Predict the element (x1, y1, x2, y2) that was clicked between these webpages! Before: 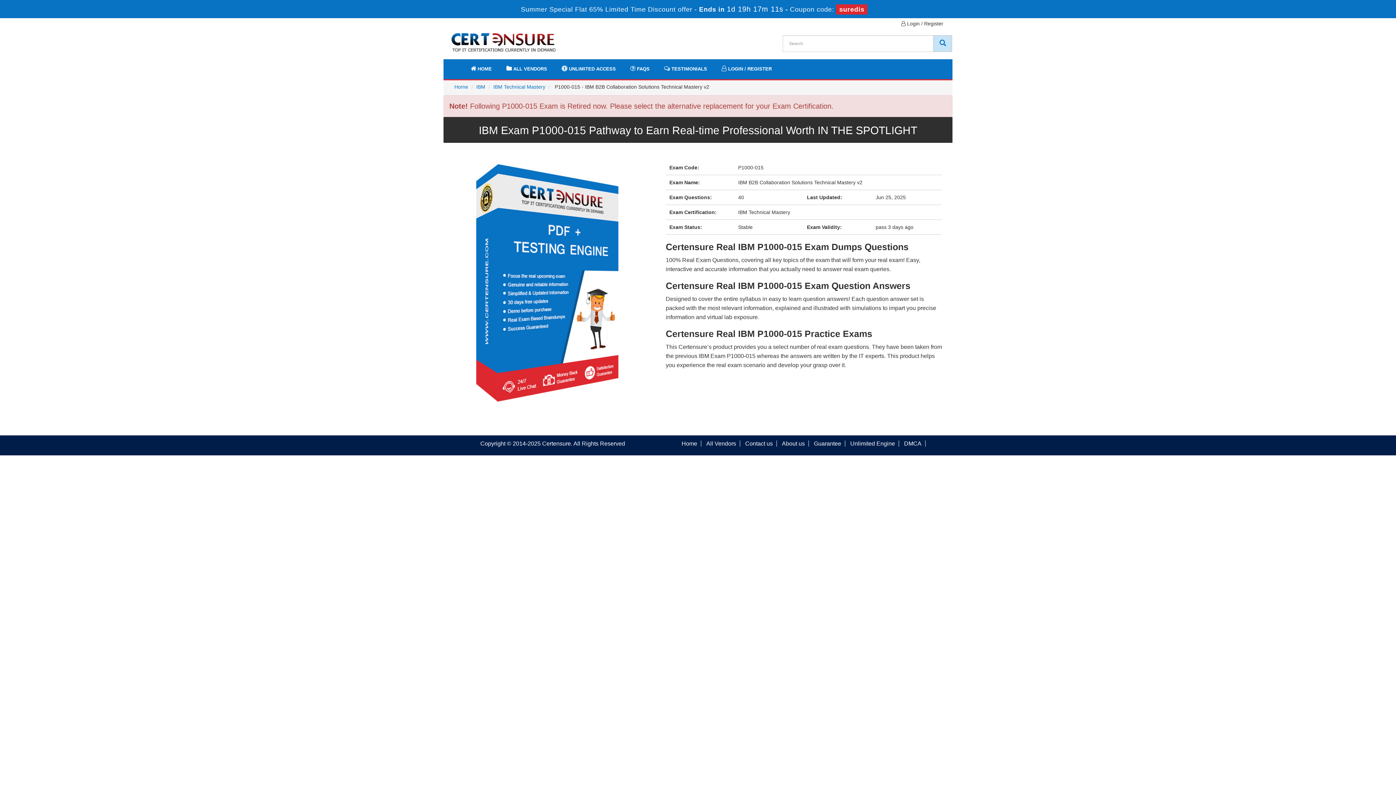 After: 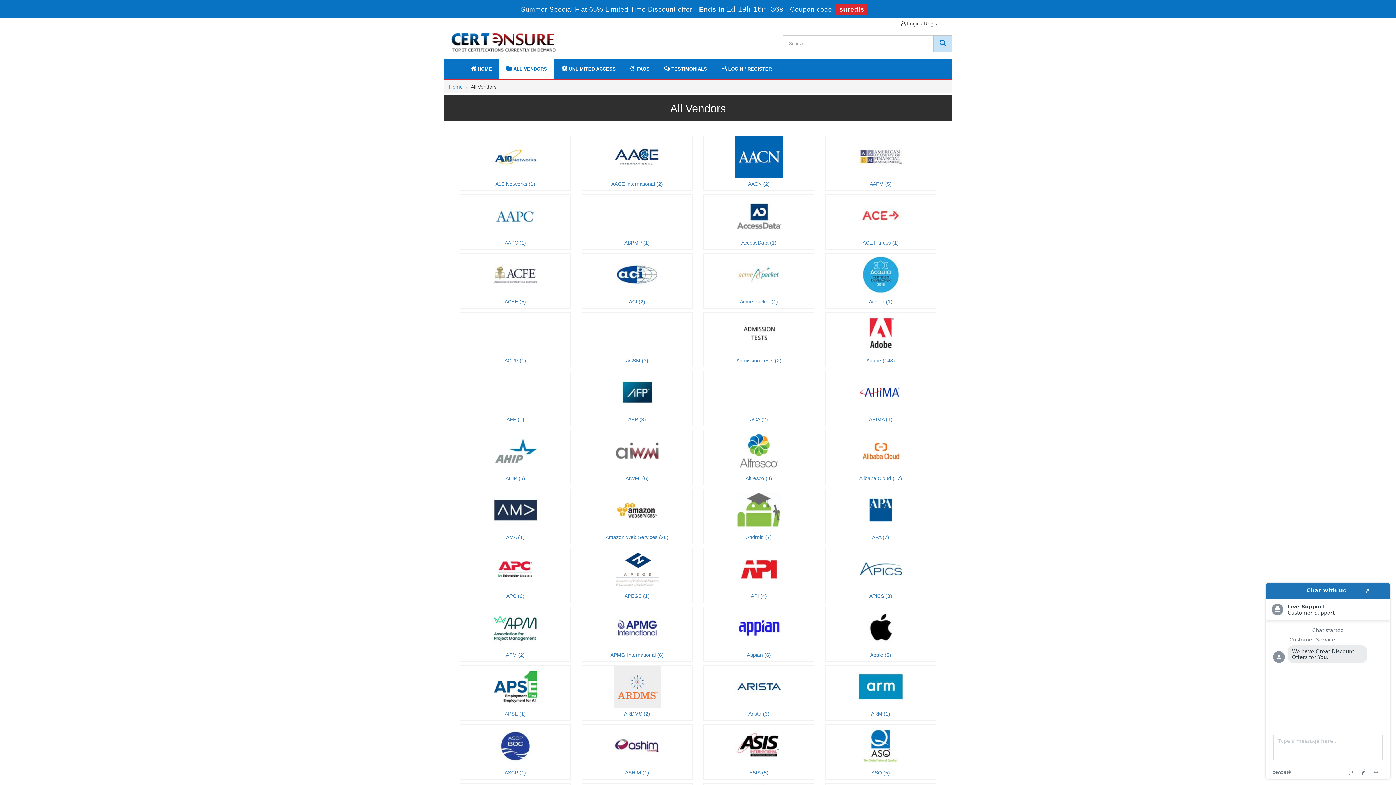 Action: bbox: (499, 59, 554, 79) label:  ALL VENDORS